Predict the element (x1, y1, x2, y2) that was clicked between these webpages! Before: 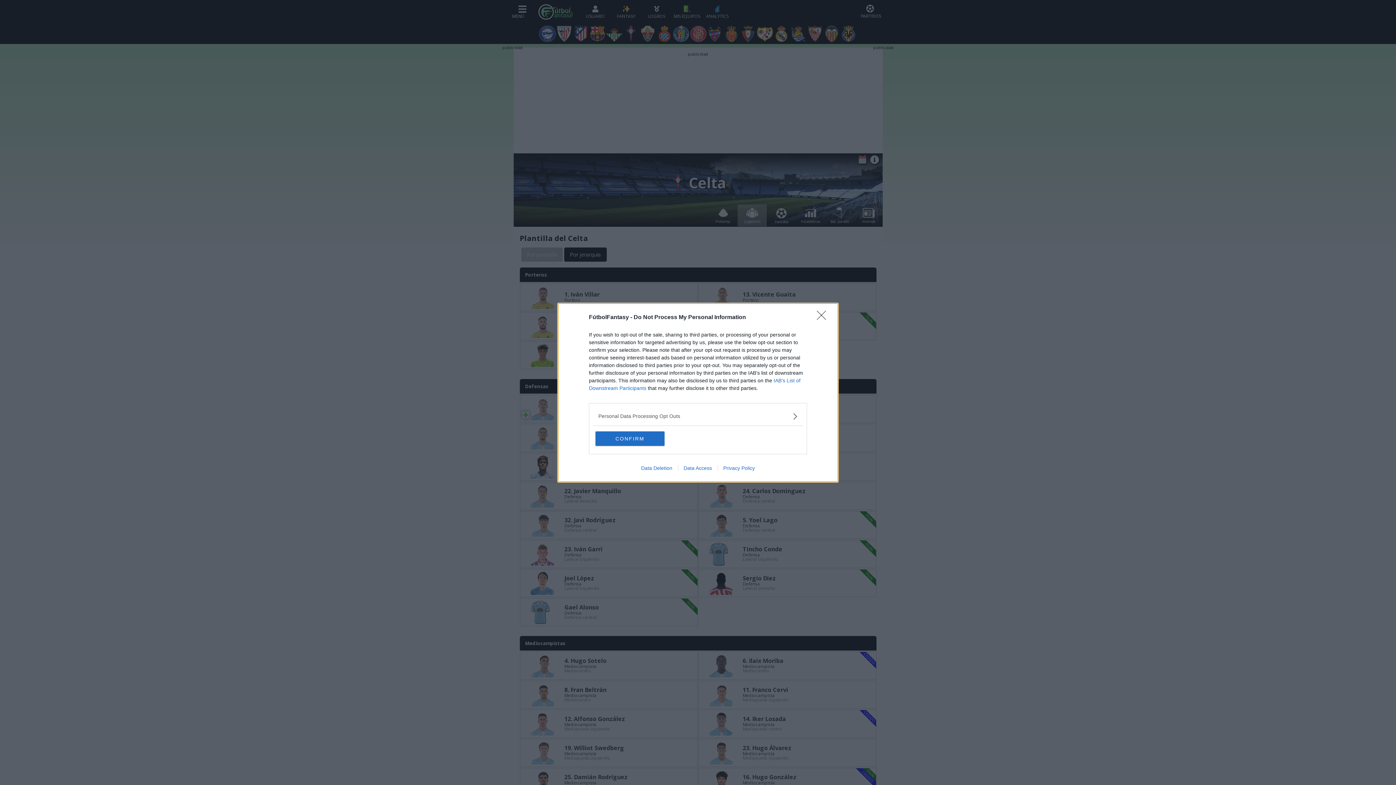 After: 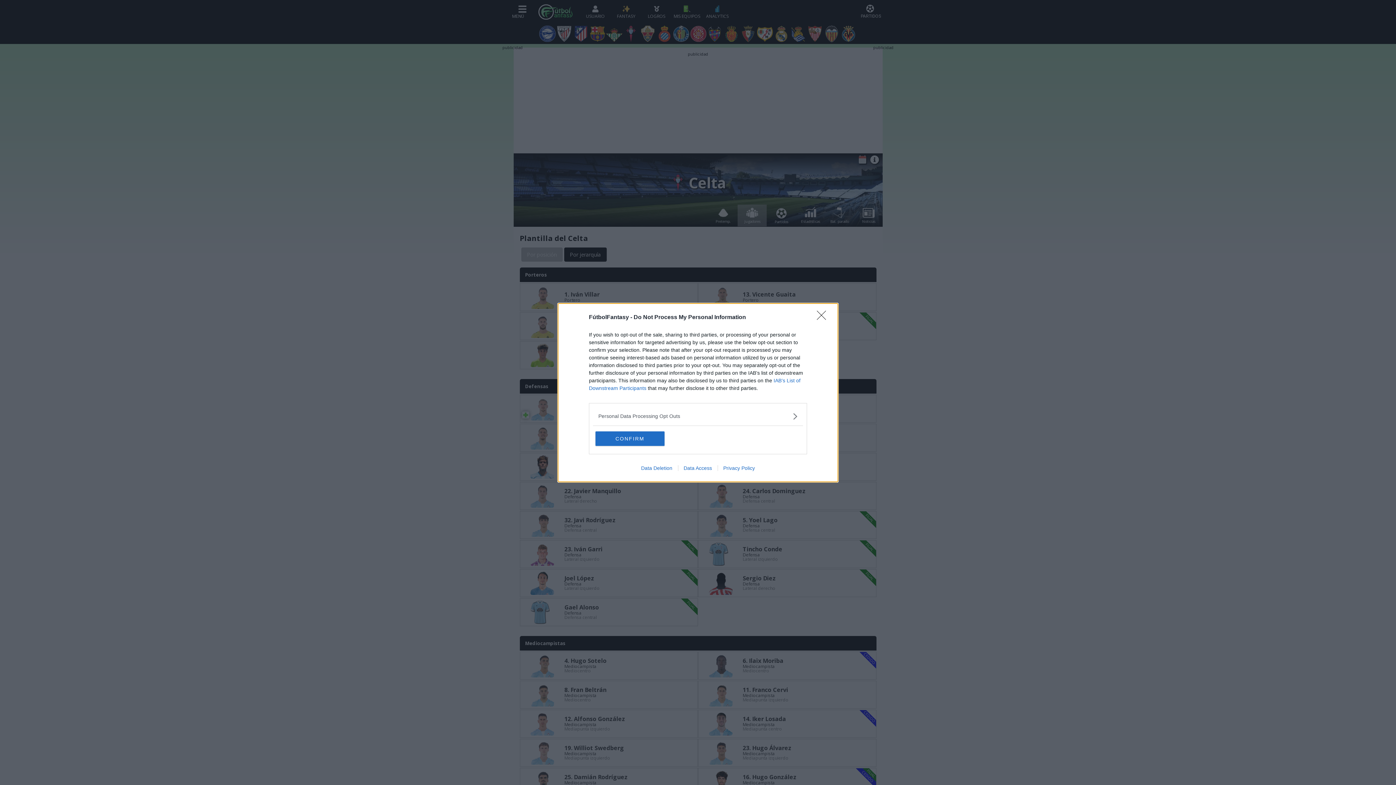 Action: bbox: (635, 465, 678, 471) label: Data Deletion